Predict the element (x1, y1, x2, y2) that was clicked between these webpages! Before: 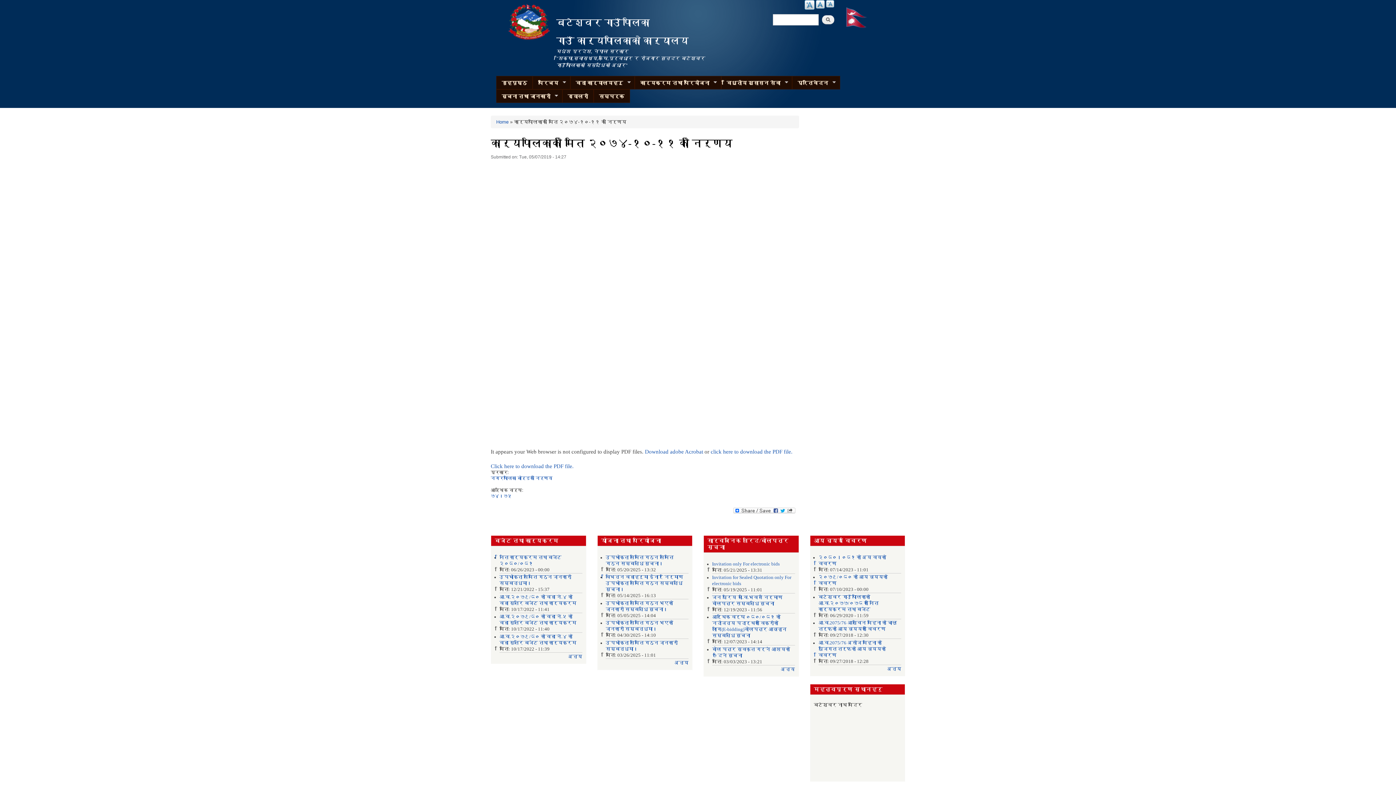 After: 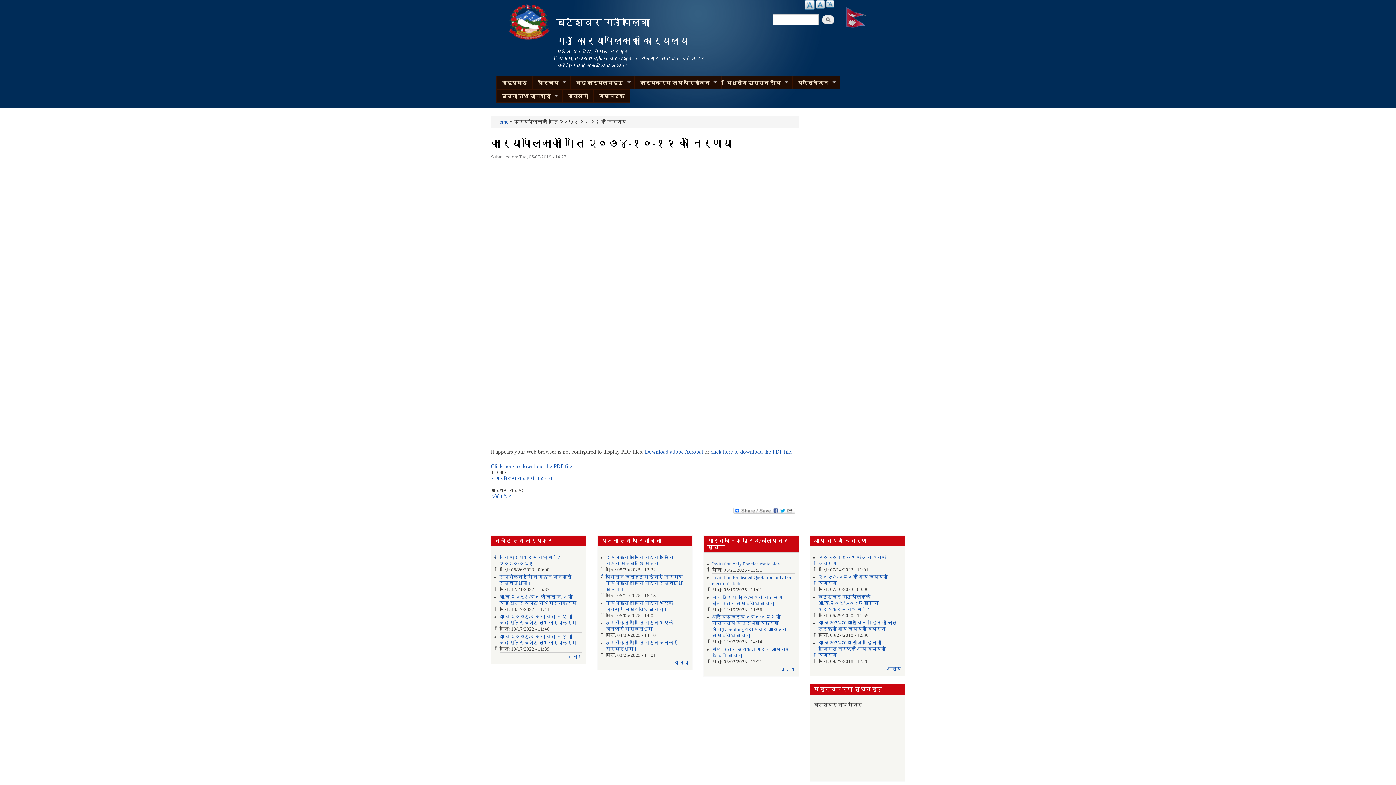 Action: bbox: (816, 0, 825, 8) label: Reset font size